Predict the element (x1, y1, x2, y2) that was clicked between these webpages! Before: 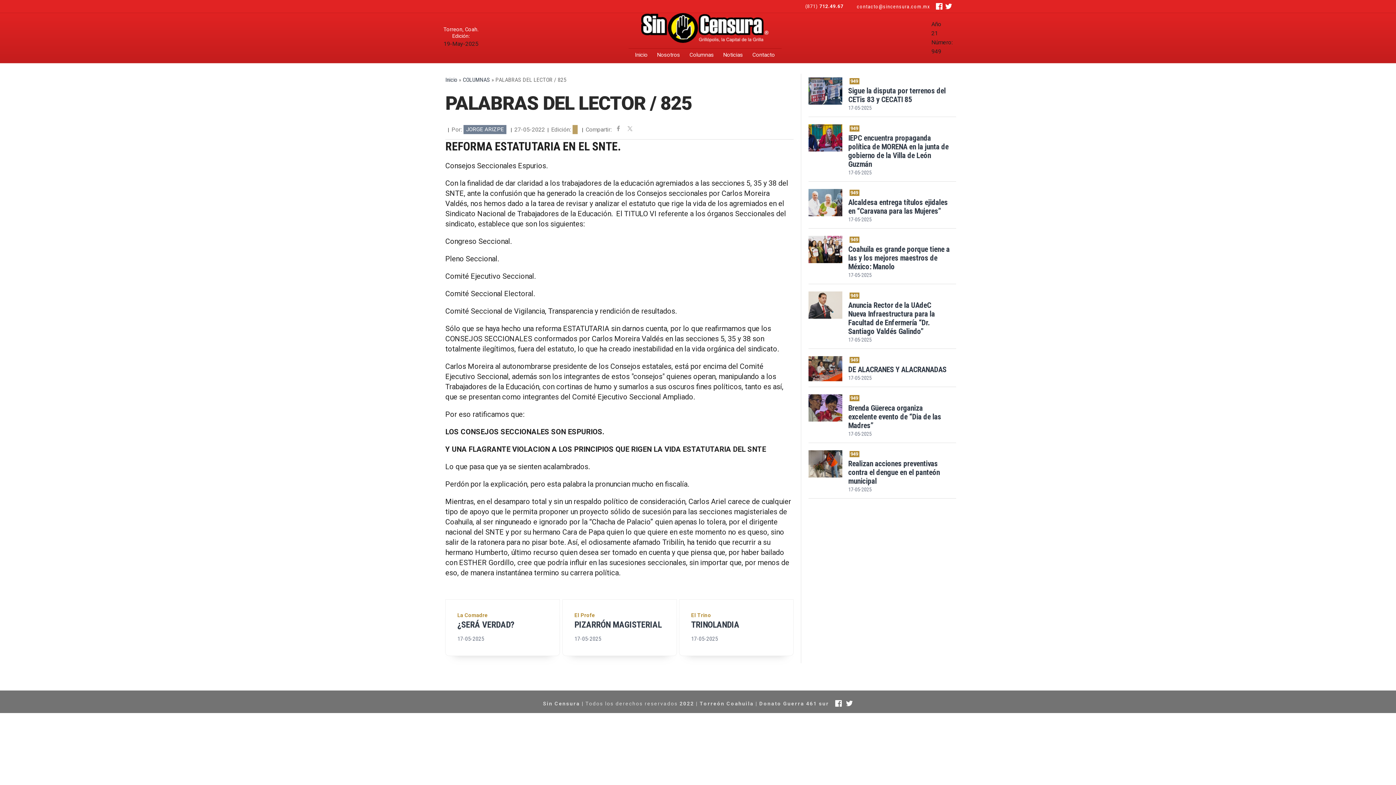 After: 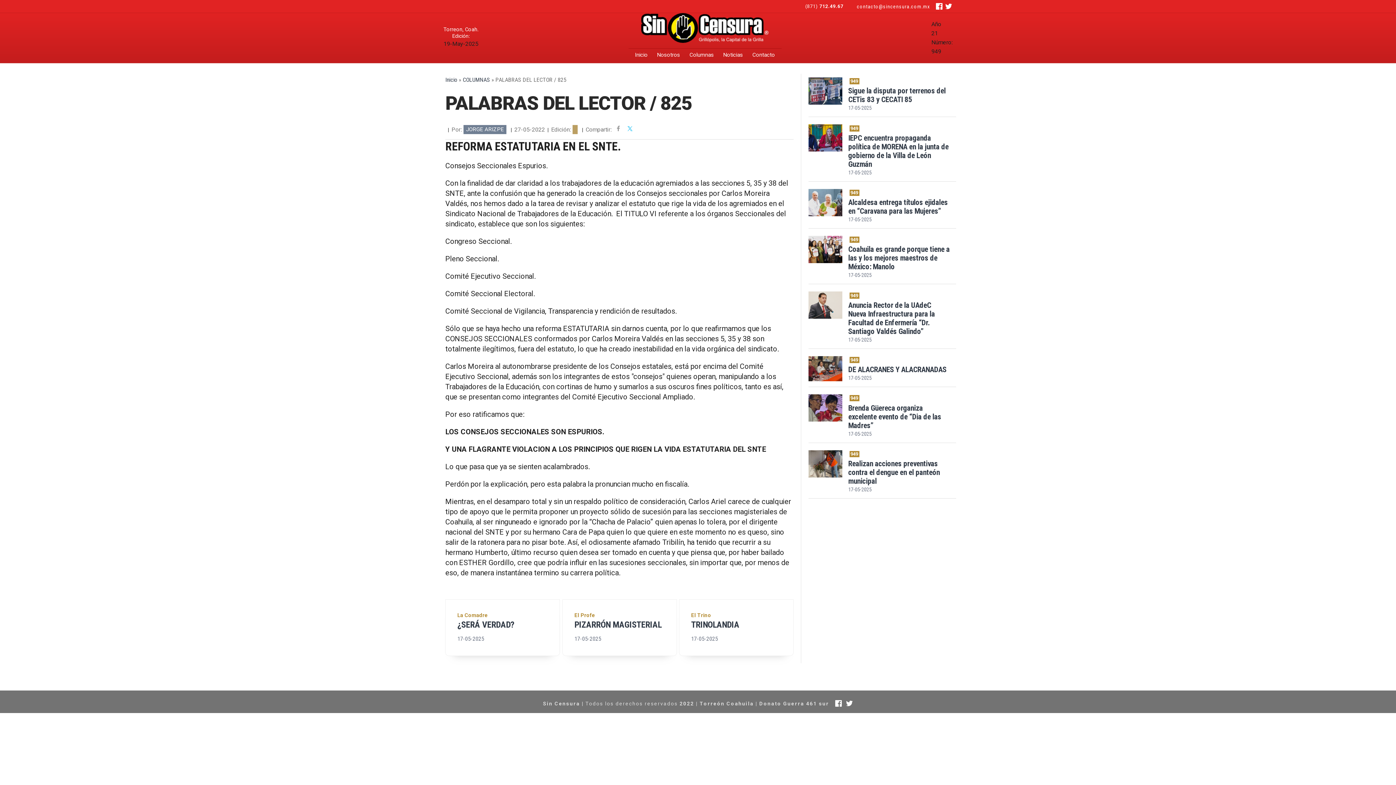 Action: bbox: (624, 123, 636, 135)